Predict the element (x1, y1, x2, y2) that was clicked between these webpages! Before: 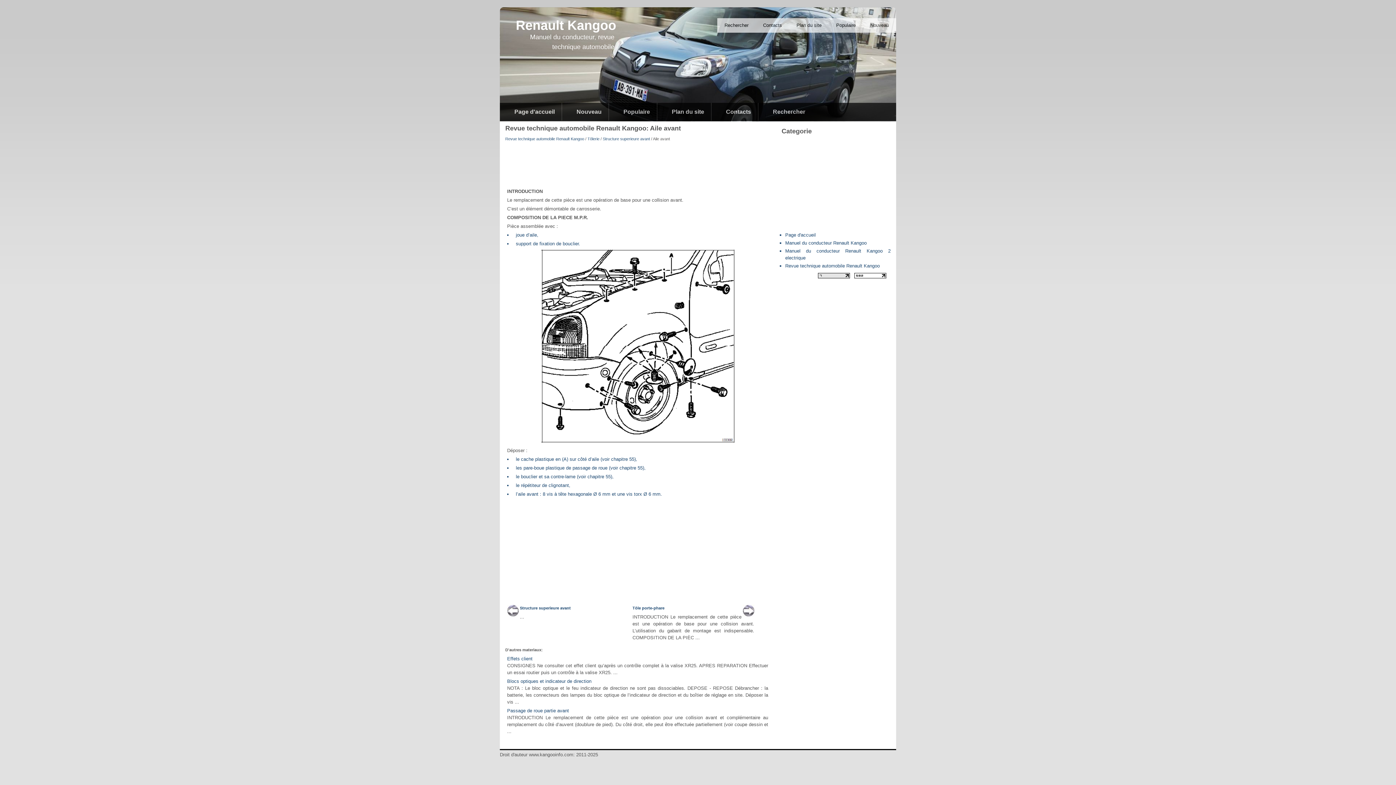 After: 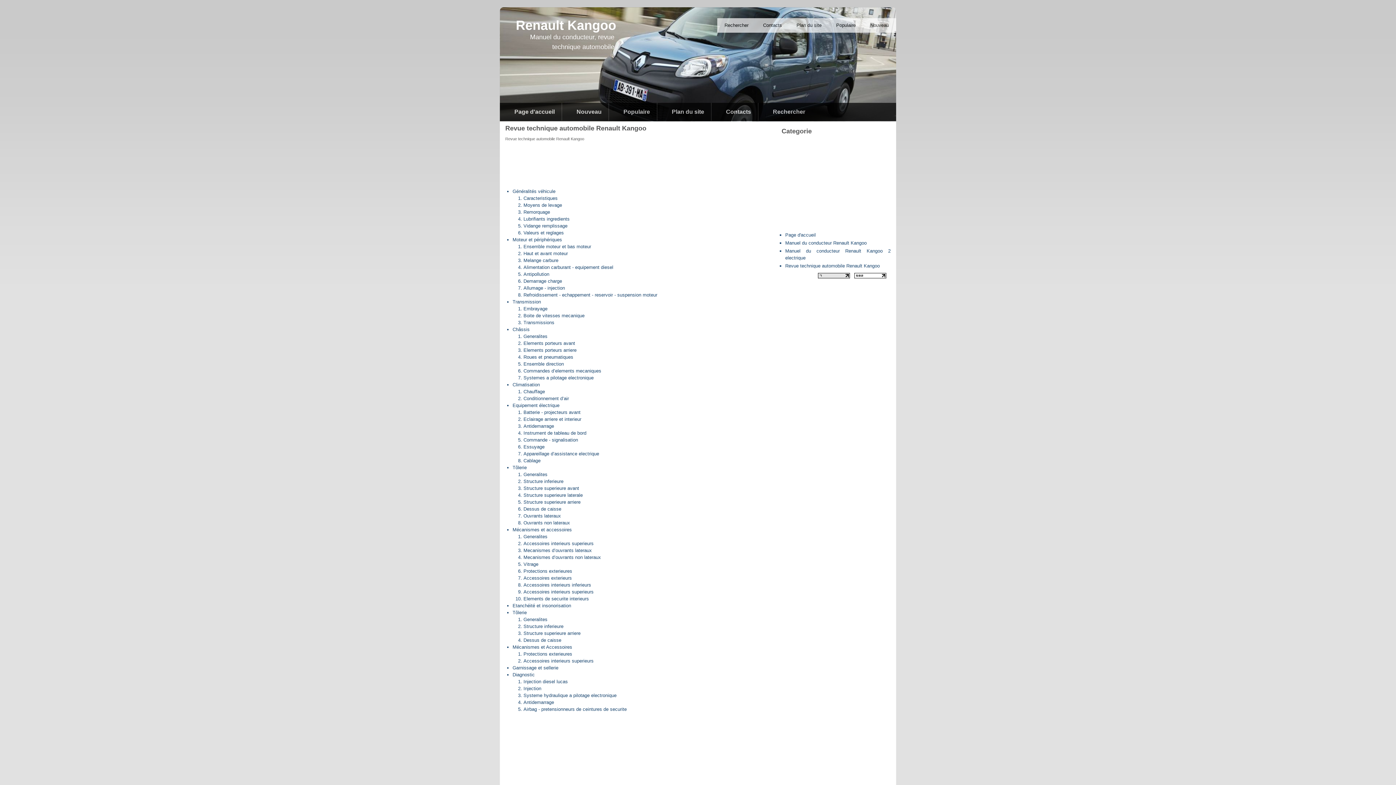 Action: bbox: (505, 136, 584, 141) label: Revue technique automobile Renault Kangoo